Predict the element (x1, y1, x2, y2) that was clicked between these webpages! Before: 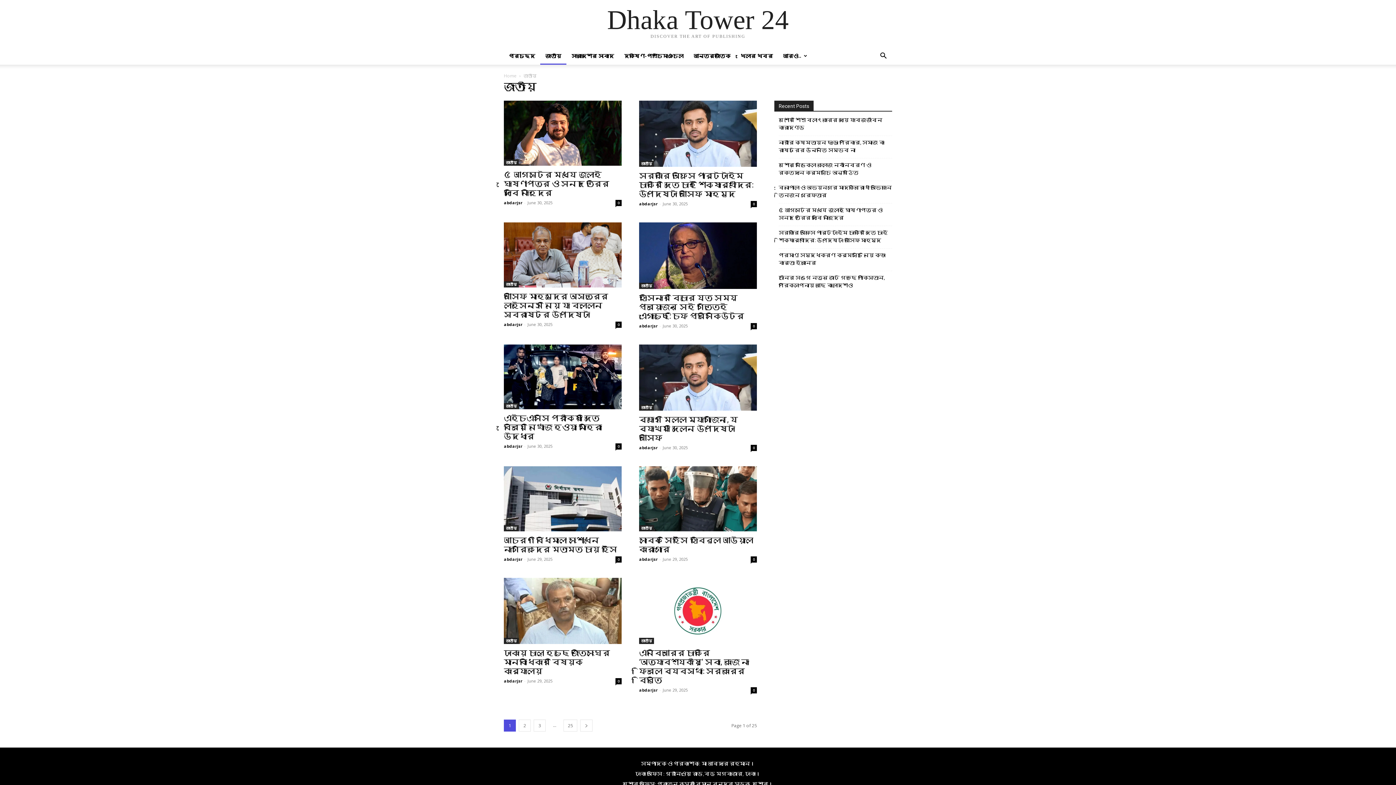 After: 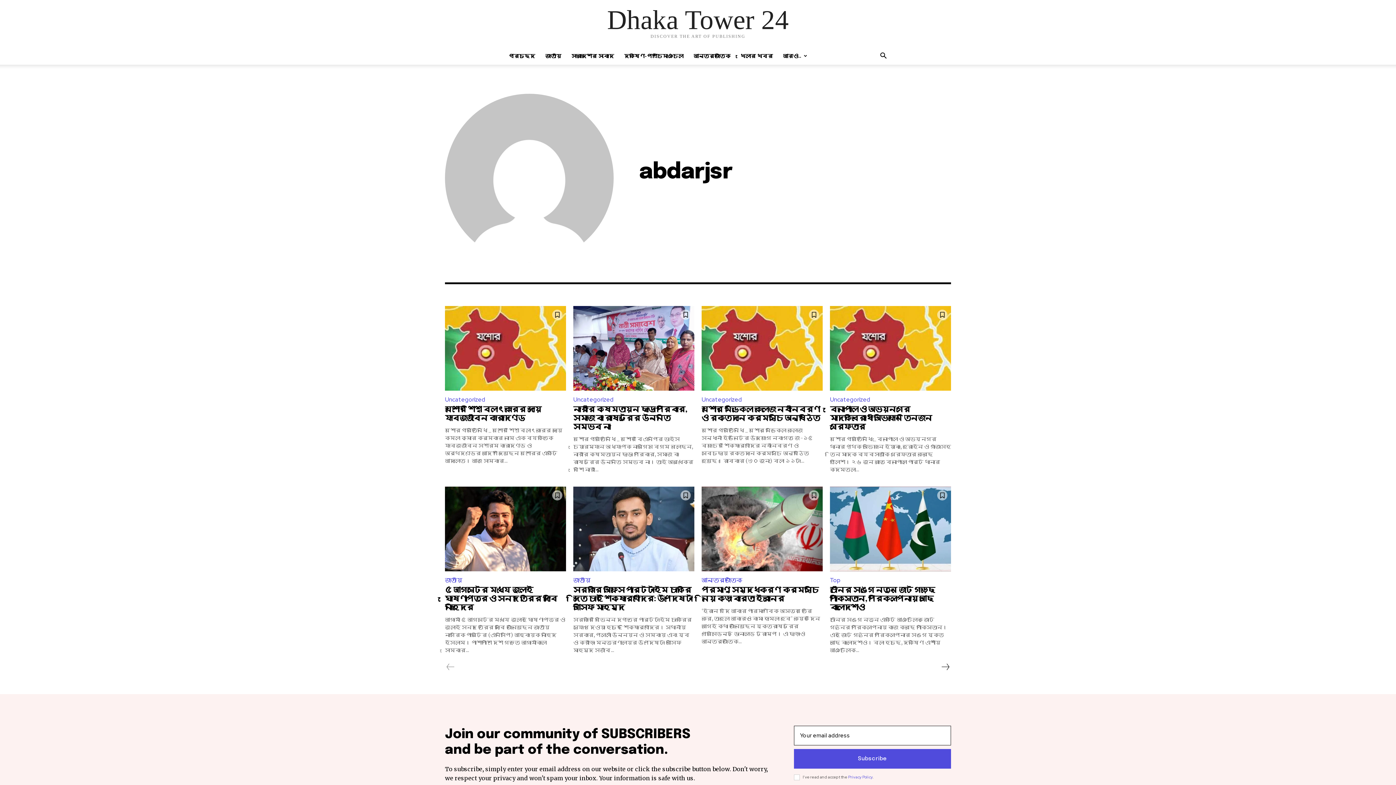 Action: label: abdarjsr bbox: (639, 687, 657, 693)